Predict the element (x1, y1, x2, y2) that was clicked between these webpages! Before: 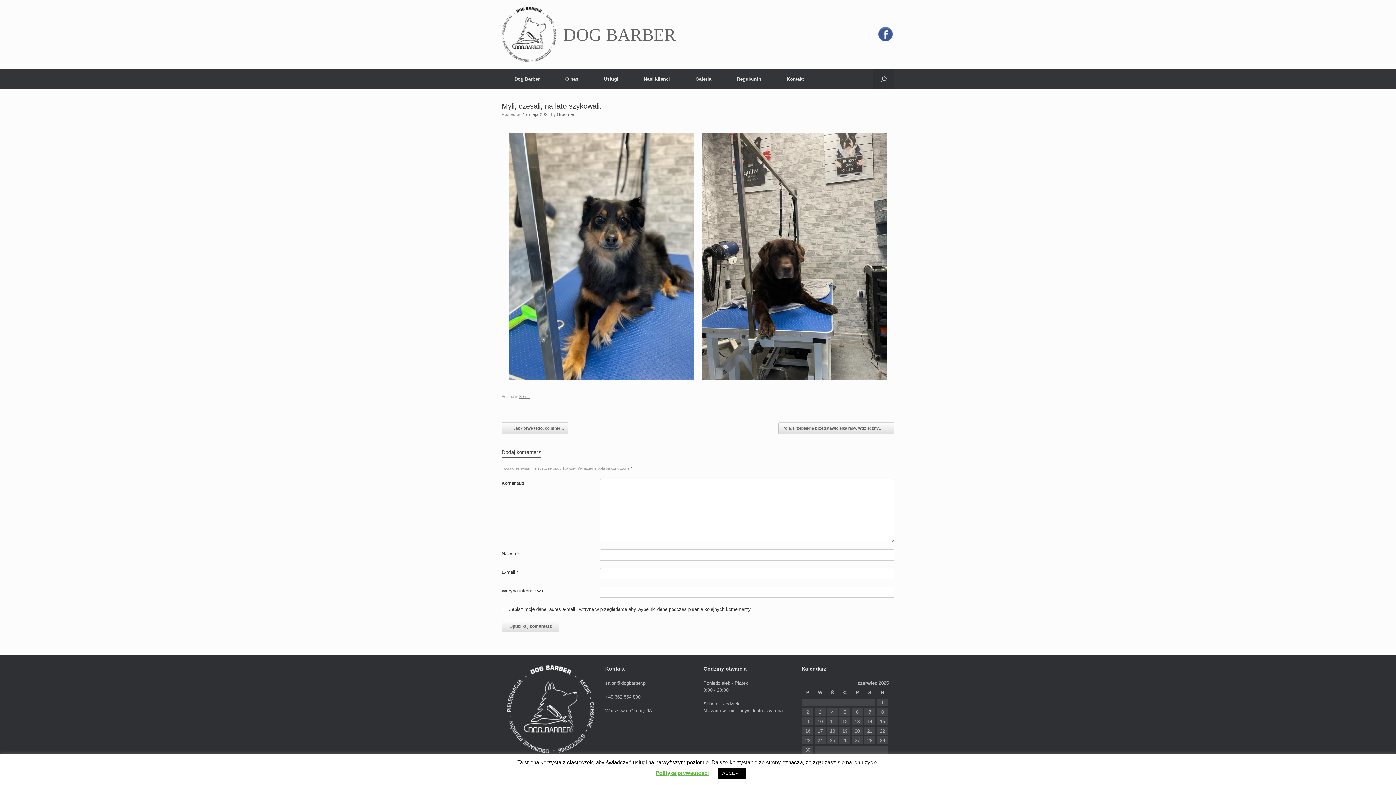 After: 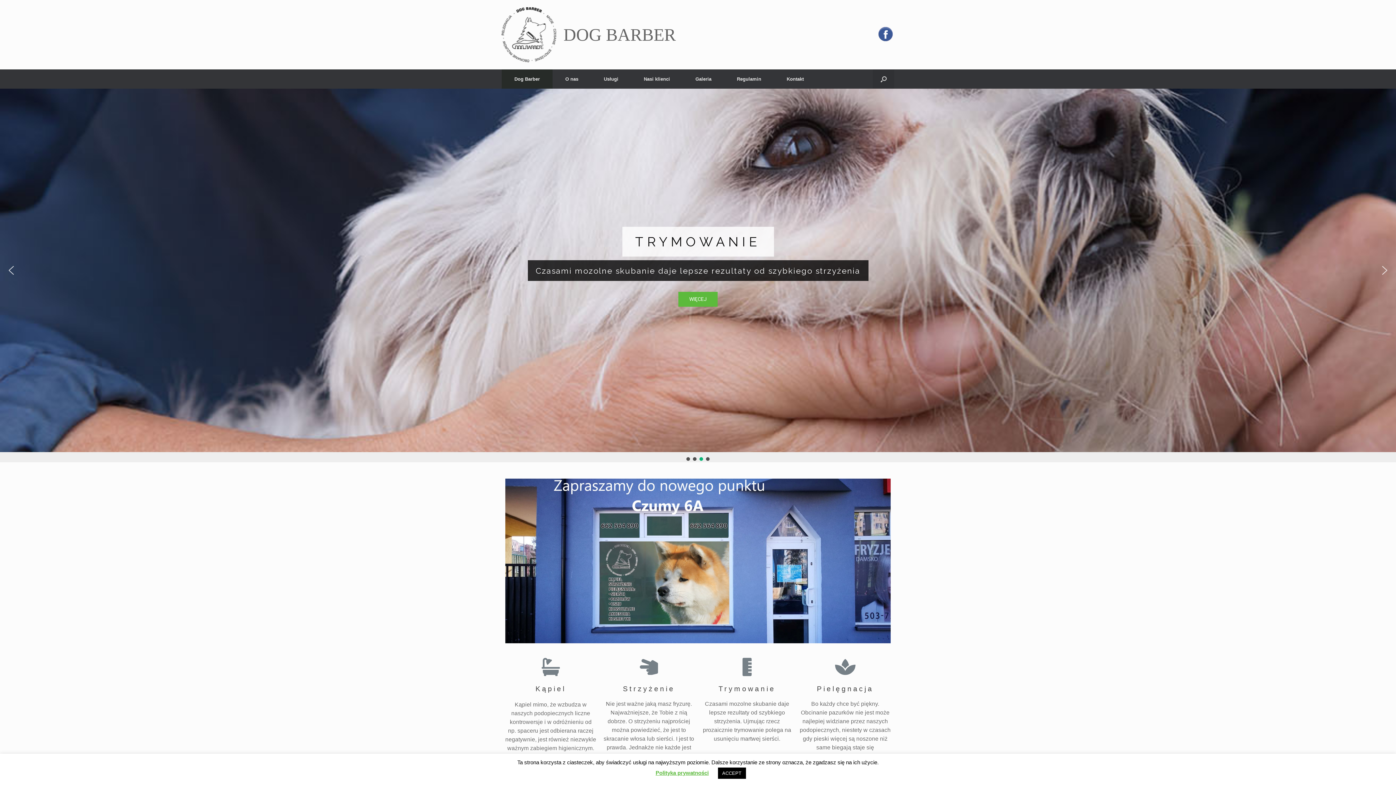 Action: bbox: (501, 7, 676, 62) label: DOG BARBER